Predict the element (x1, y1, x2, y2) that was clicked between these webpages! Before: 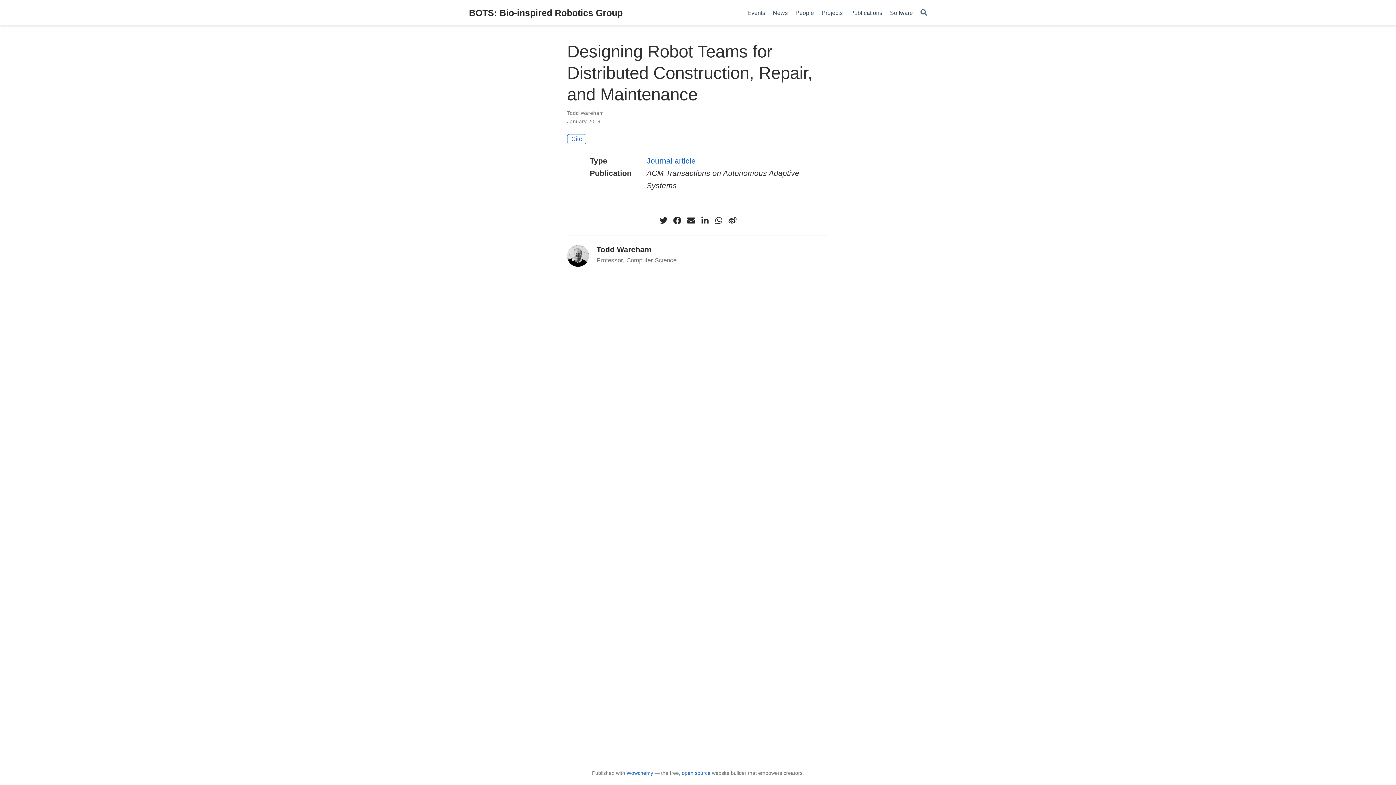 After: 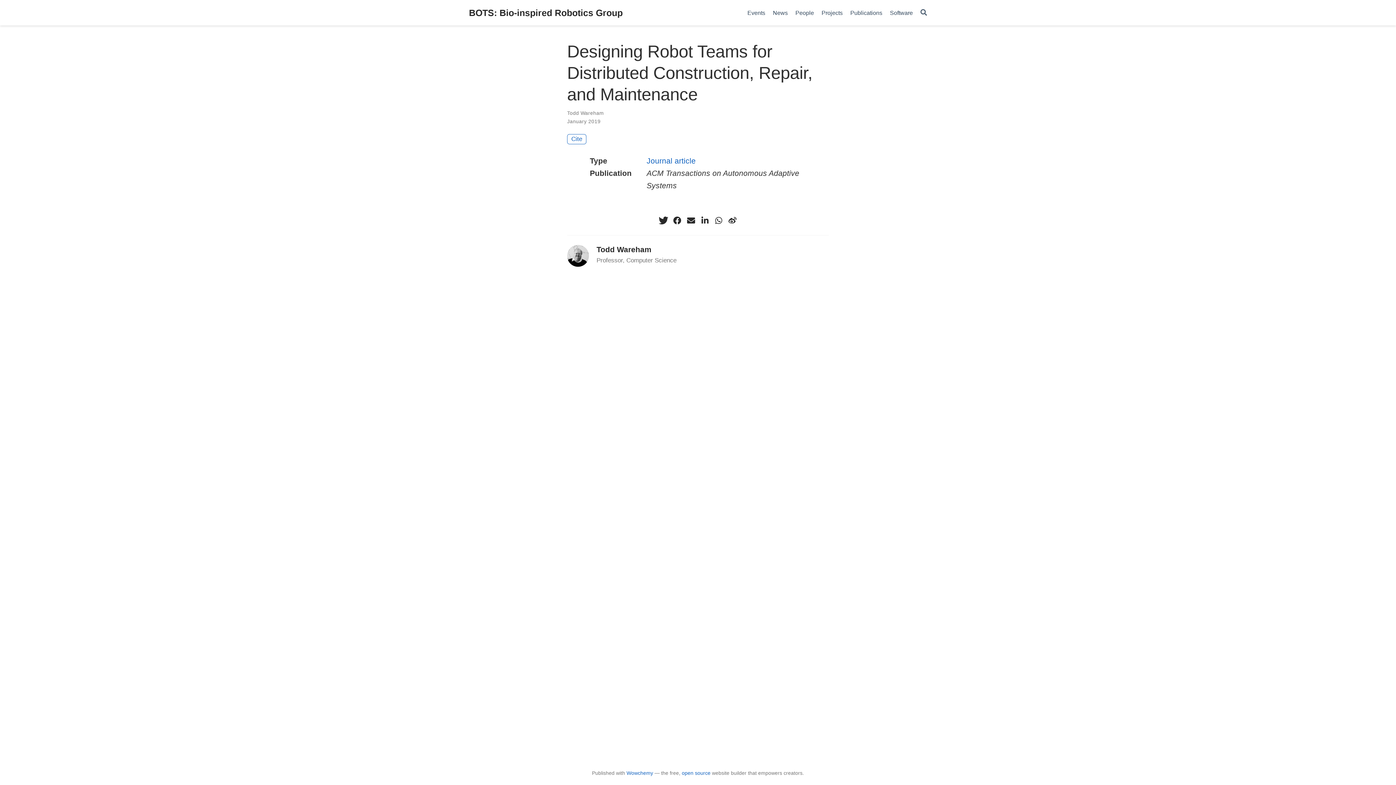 Action: bbox: (658, 215, 669, 226)